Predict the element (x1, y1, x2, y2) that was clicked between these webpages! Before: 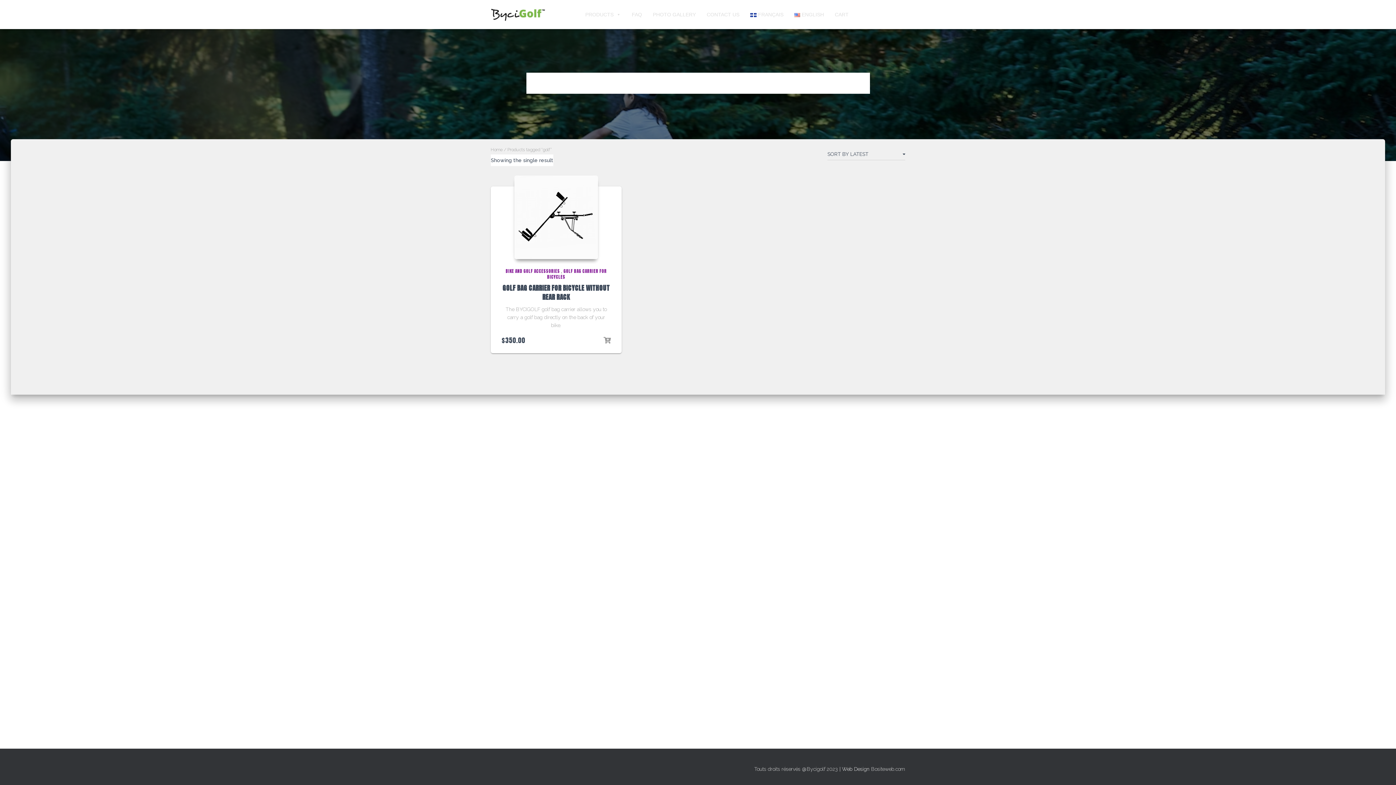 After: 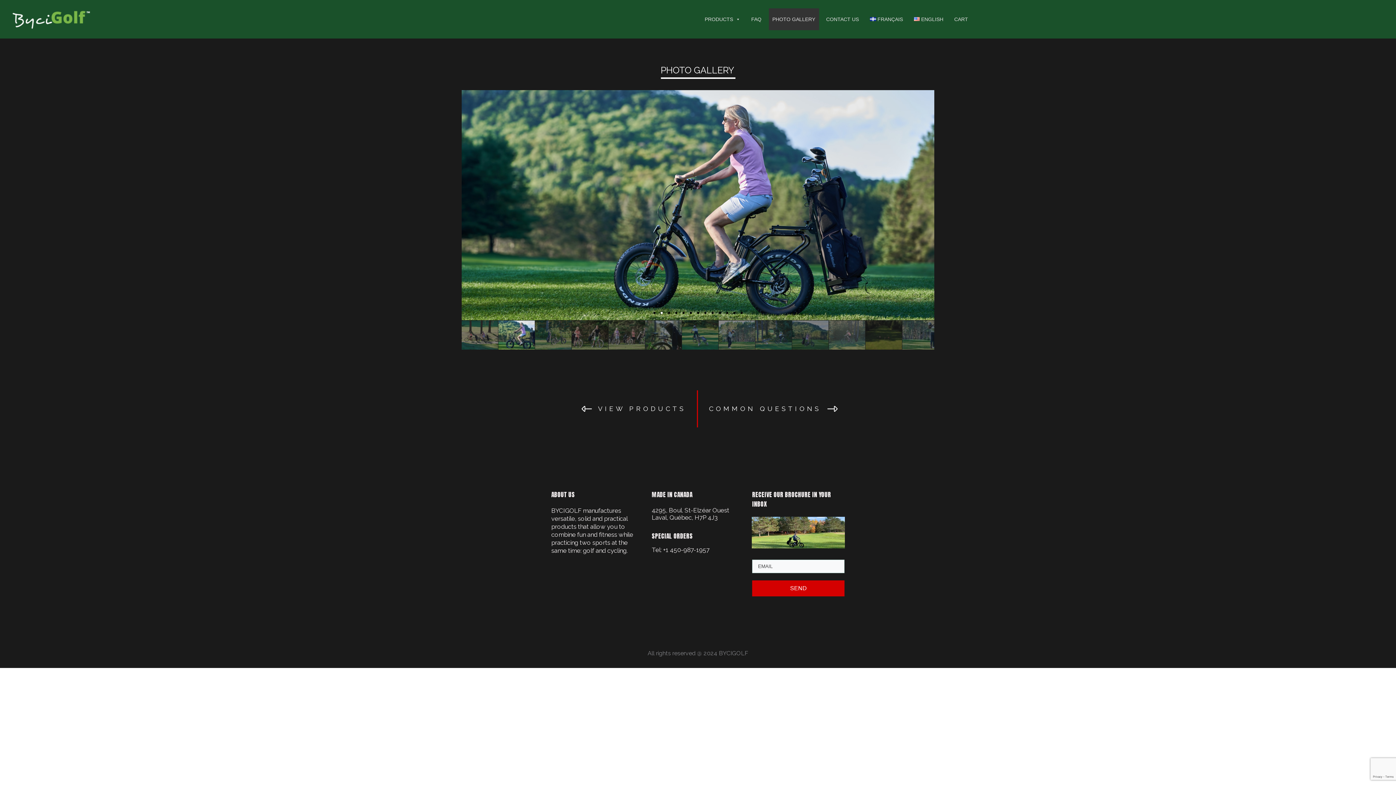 Action: label: PHOTO GALLERY bbox: (649, 3, 699, 25)